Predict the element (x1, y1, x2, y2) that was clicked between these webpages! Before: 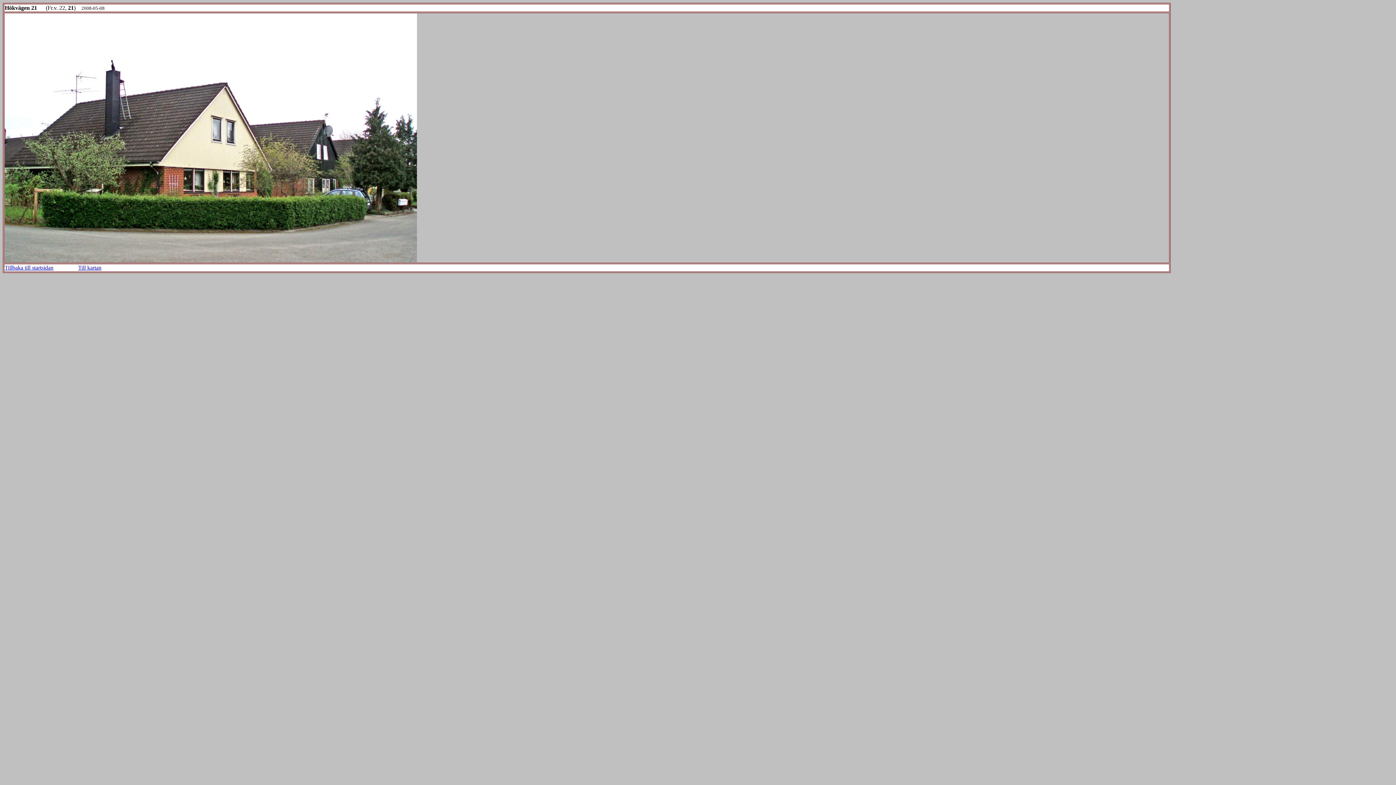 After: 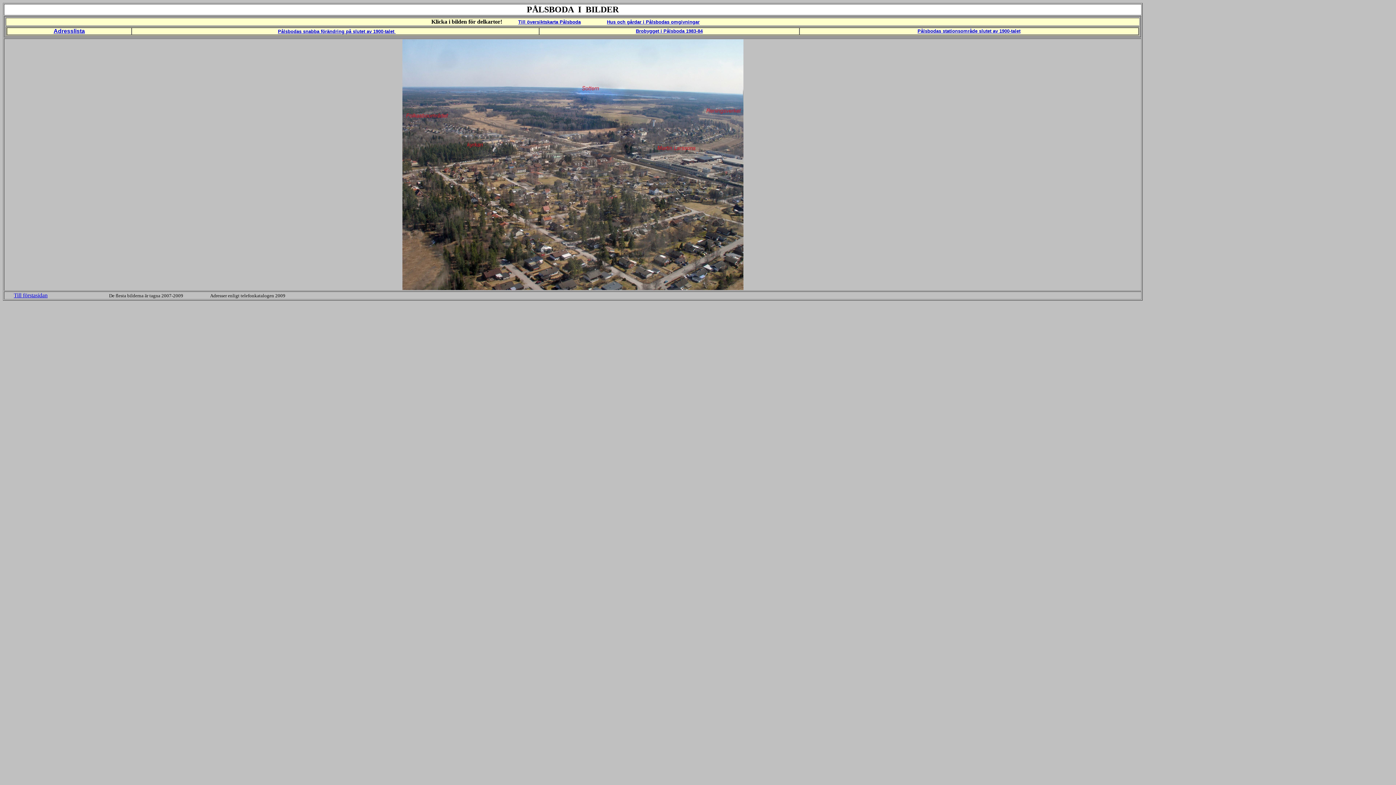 Action: bbox: (4, 264, 53, 270) label: Tillbaka till startsidan